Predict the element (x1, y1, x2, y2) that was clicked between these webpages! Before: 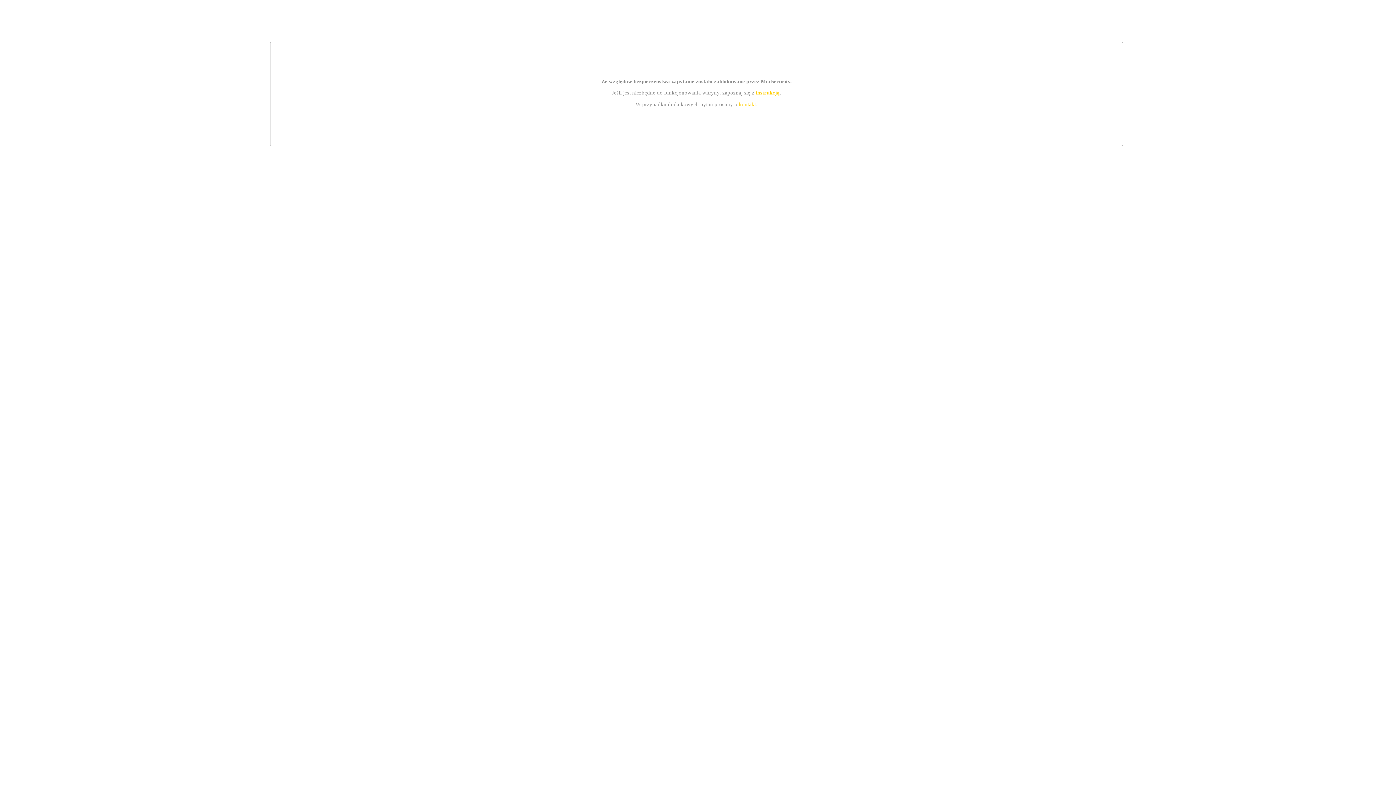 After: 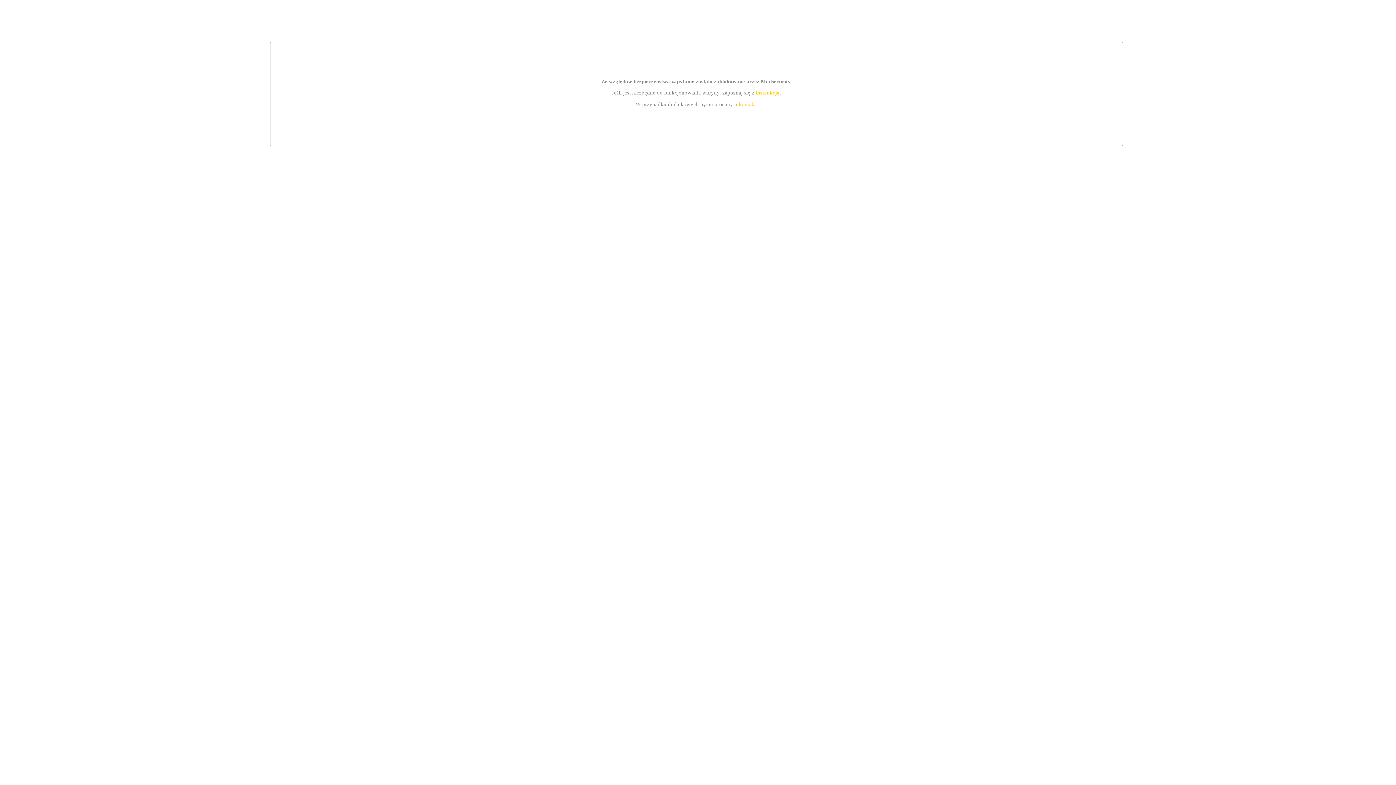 Action: label: instrukcją bbox: (755, 89, 779, 95)